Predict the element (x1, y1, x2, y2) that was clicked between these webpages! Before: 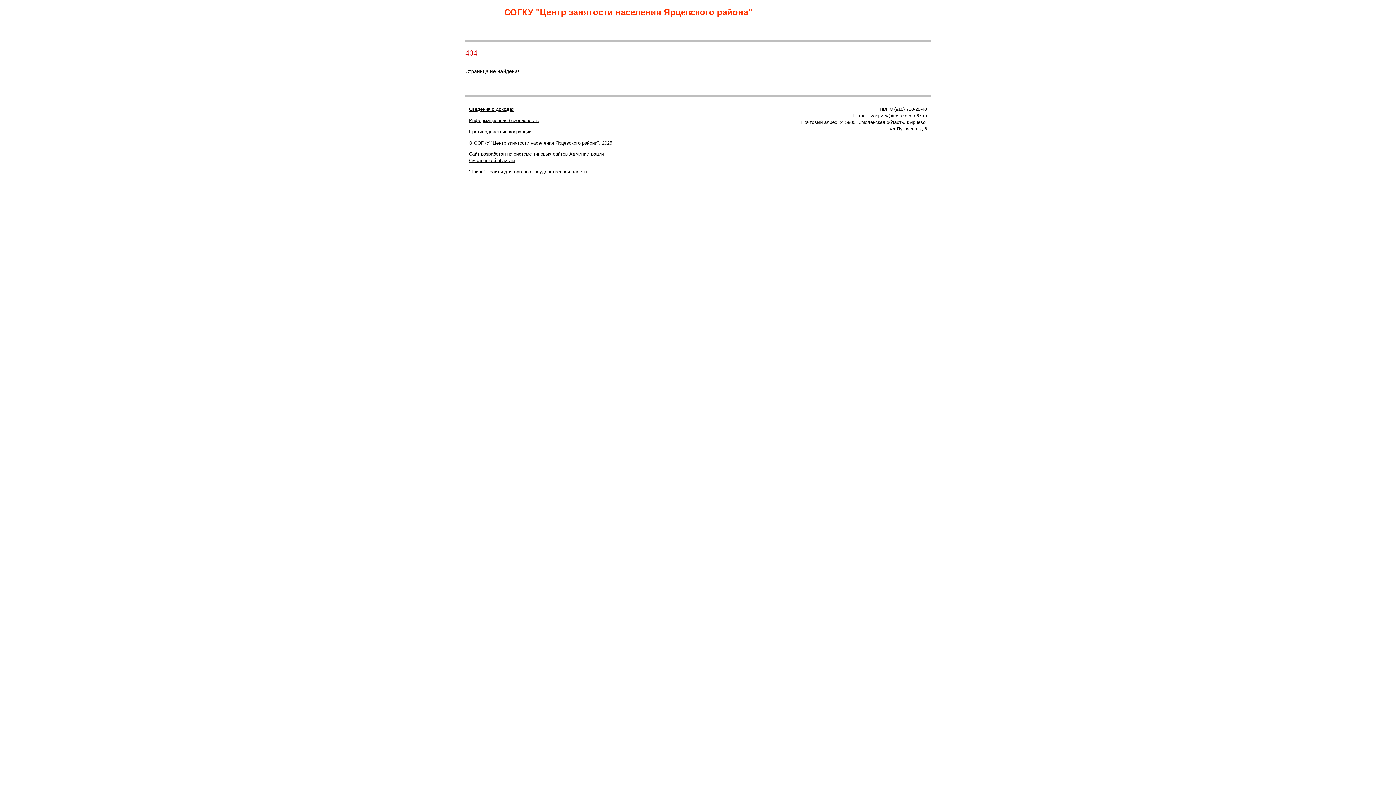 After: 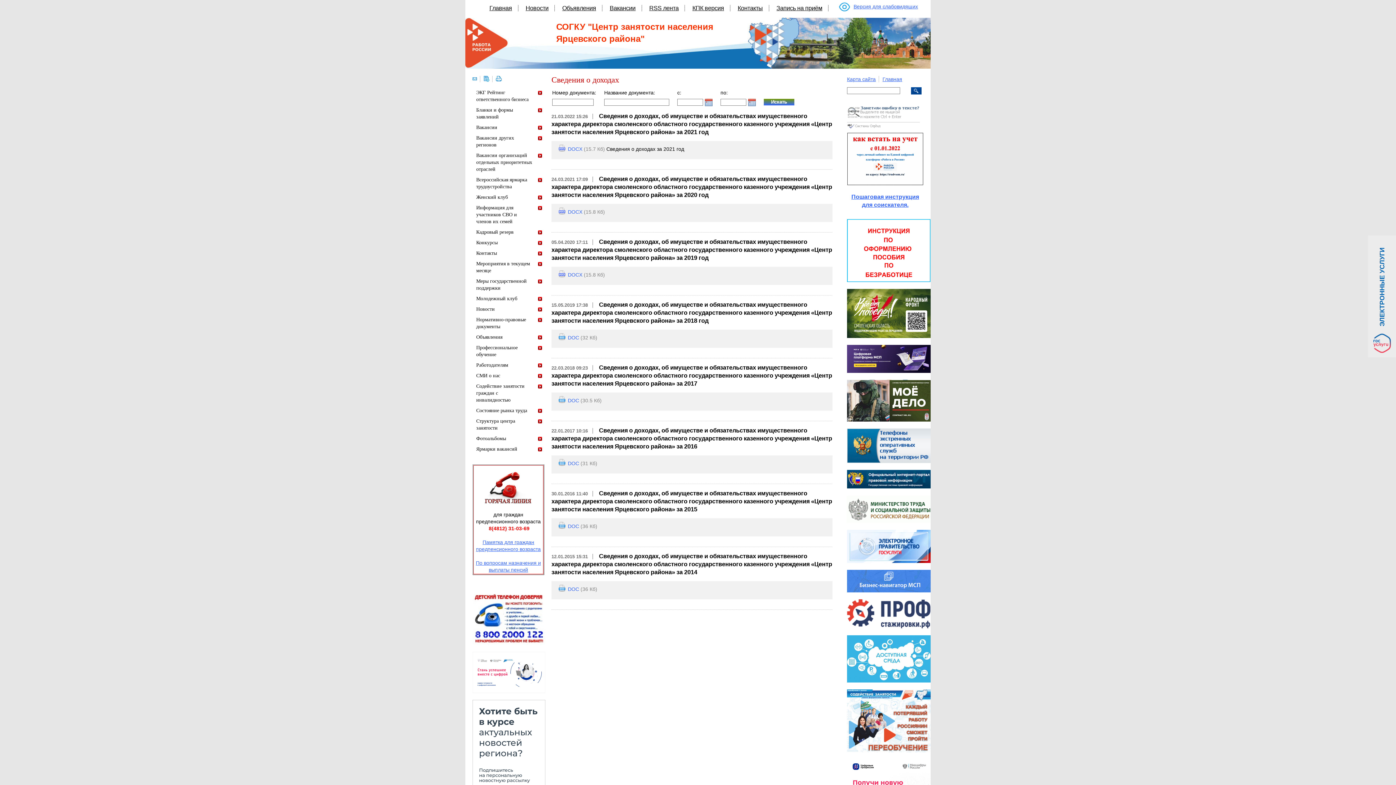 Action: label: Сведения о доходах bbox: (469, 106, 514, 111)